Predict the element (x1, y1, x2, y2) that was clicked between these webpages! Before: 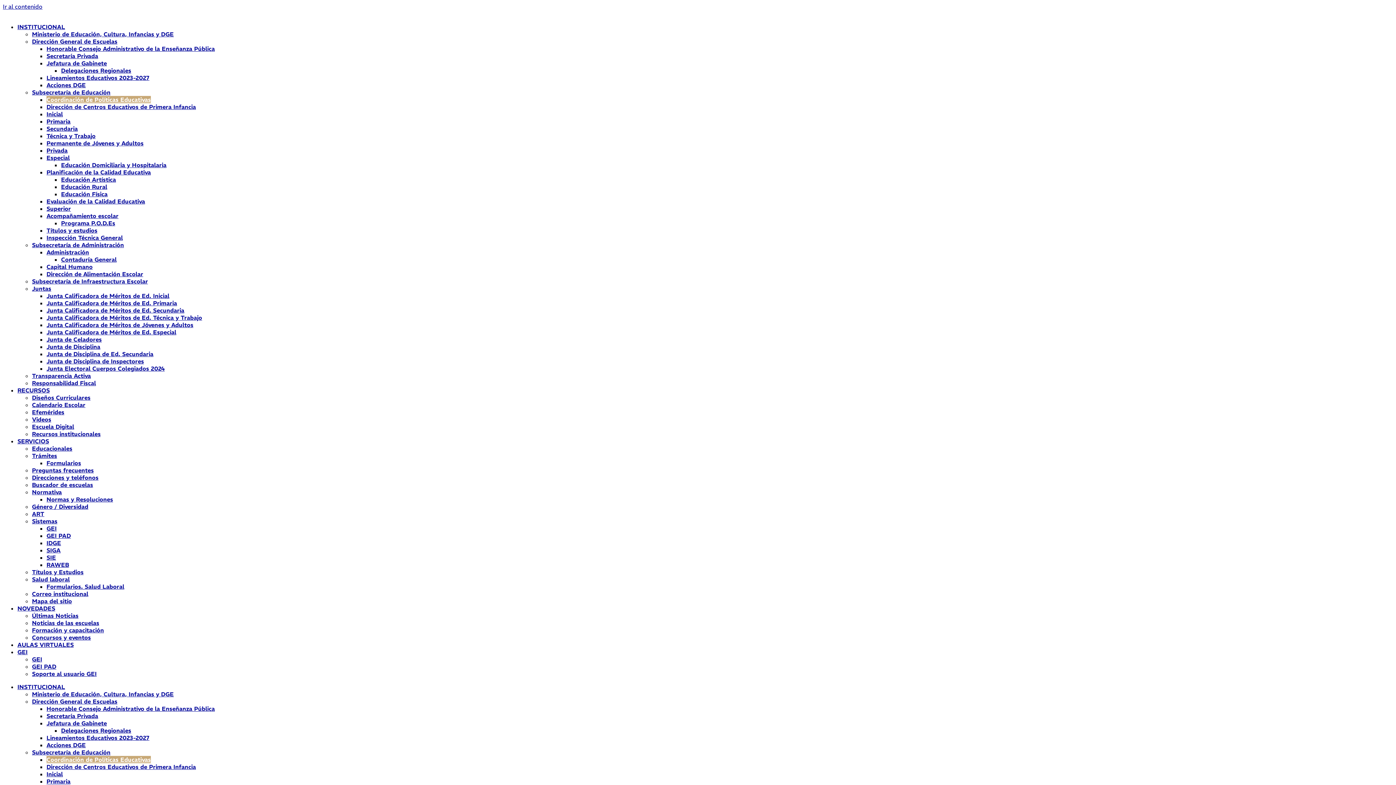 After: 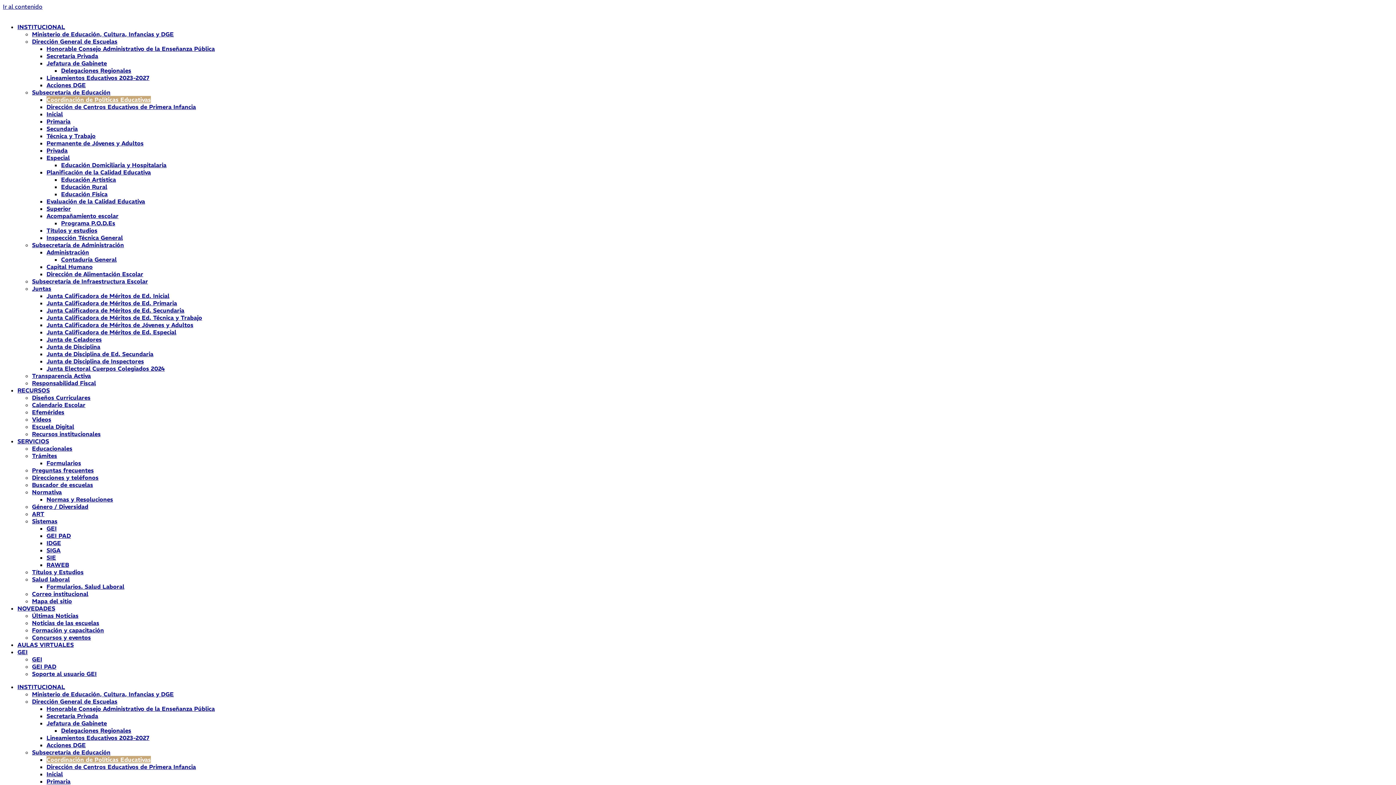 Action: label: AULAS VIRTUALES bbox: (17, 641, 73, 648)